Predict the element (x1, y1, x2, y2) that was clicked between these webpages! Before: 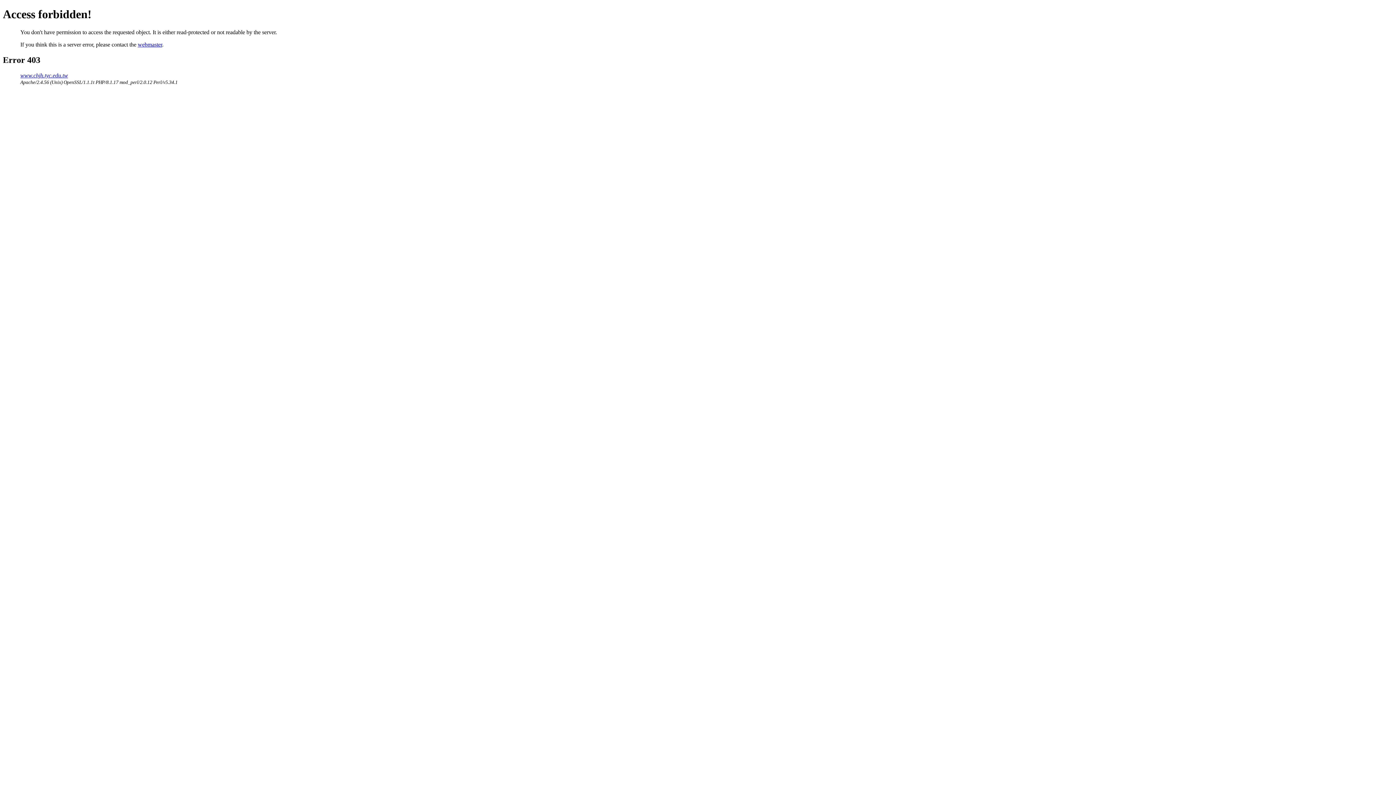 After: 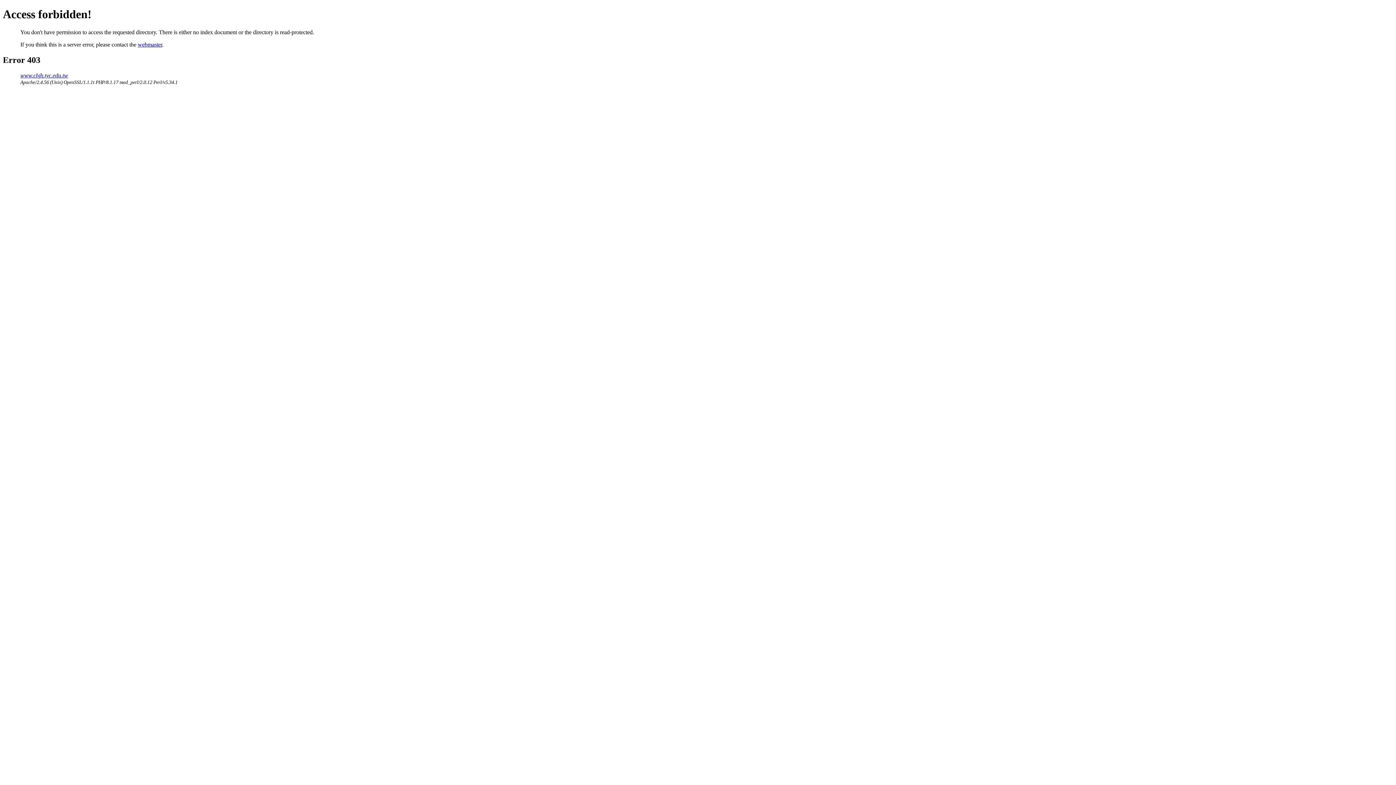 Action: label: www.chjh.tyc.edu.tw bbox: (20, 72, 68, 78)